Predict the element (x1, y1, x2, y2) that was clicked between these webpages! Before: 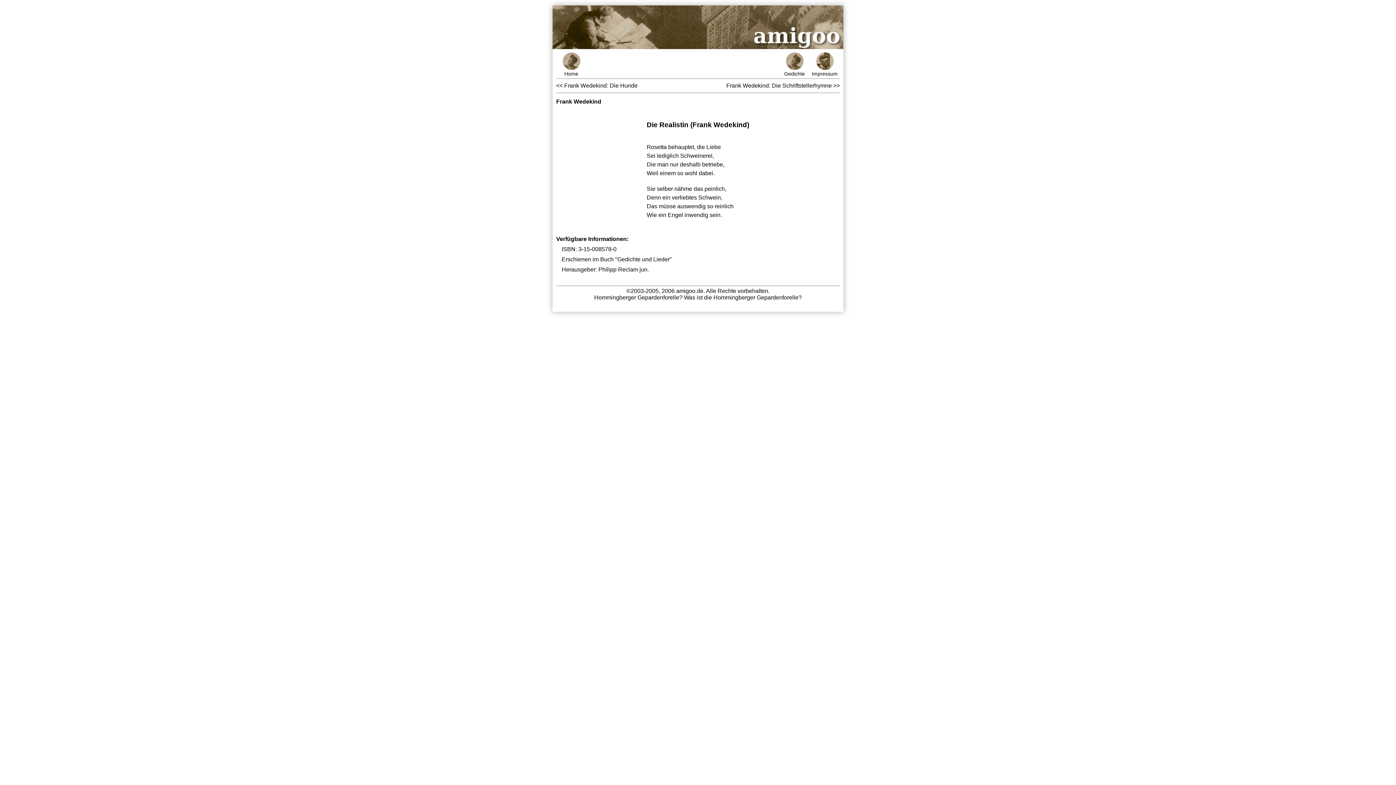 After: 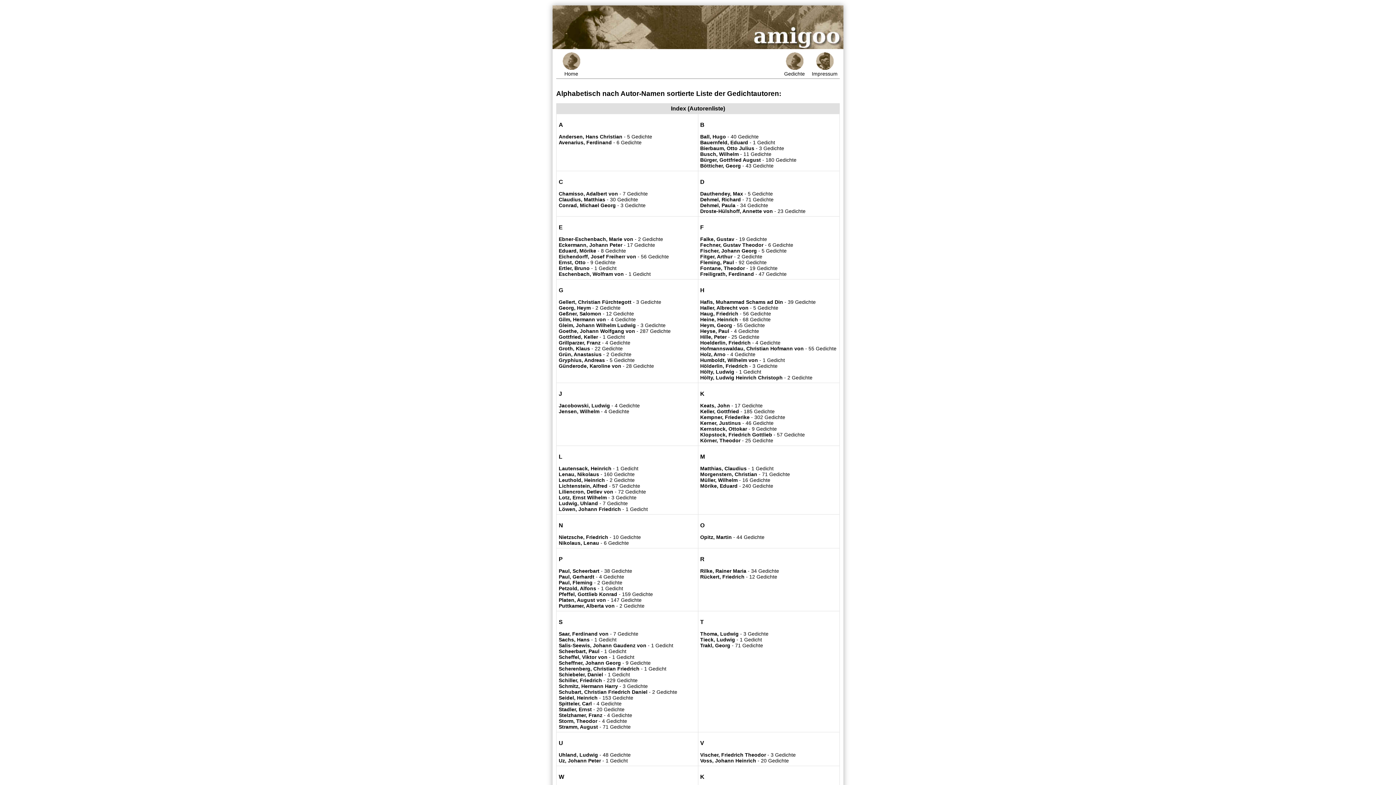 Action: bbox: (552, 44, 843, 50)